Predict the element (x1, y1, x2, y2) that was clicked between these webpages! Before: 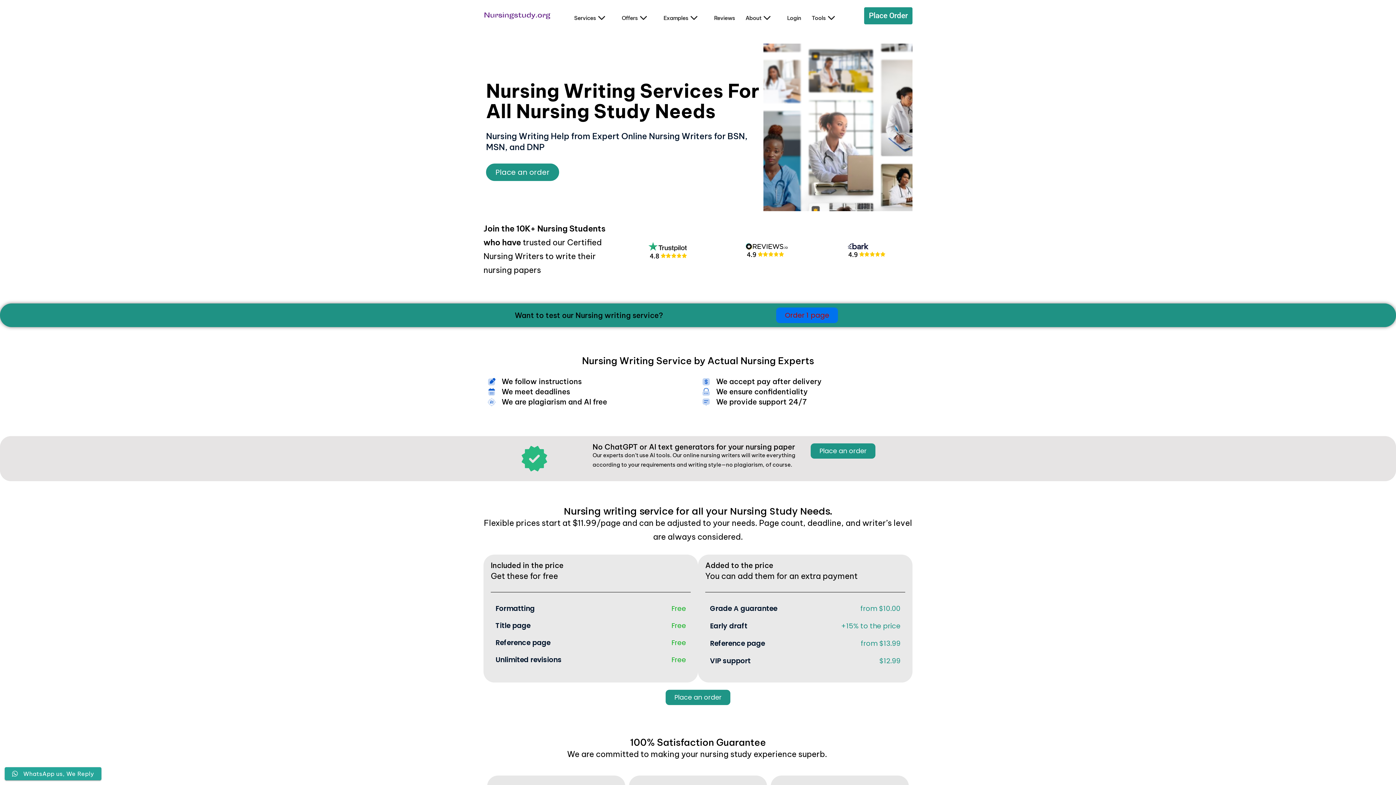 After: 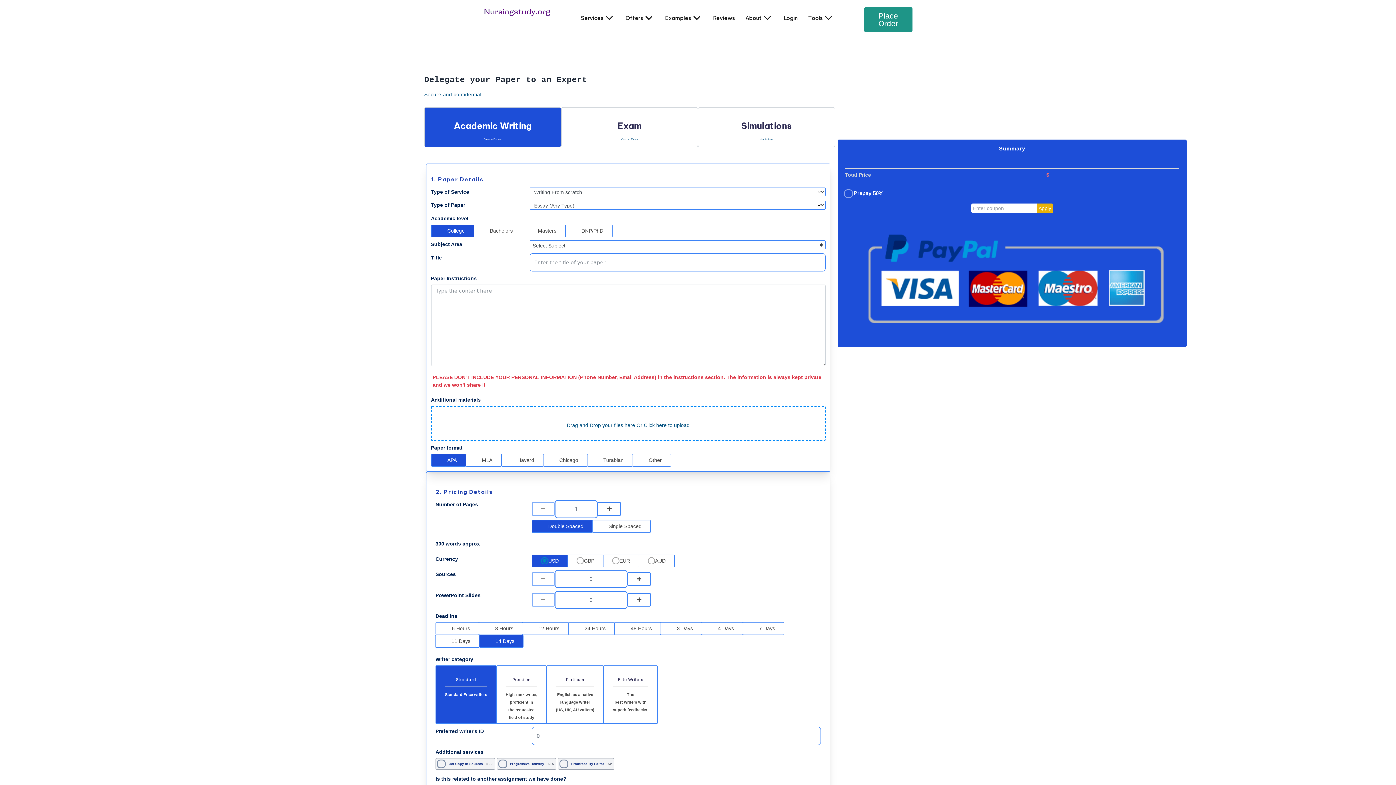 Action: bbox: (776, 307, 838, 323) label: Order 1 page